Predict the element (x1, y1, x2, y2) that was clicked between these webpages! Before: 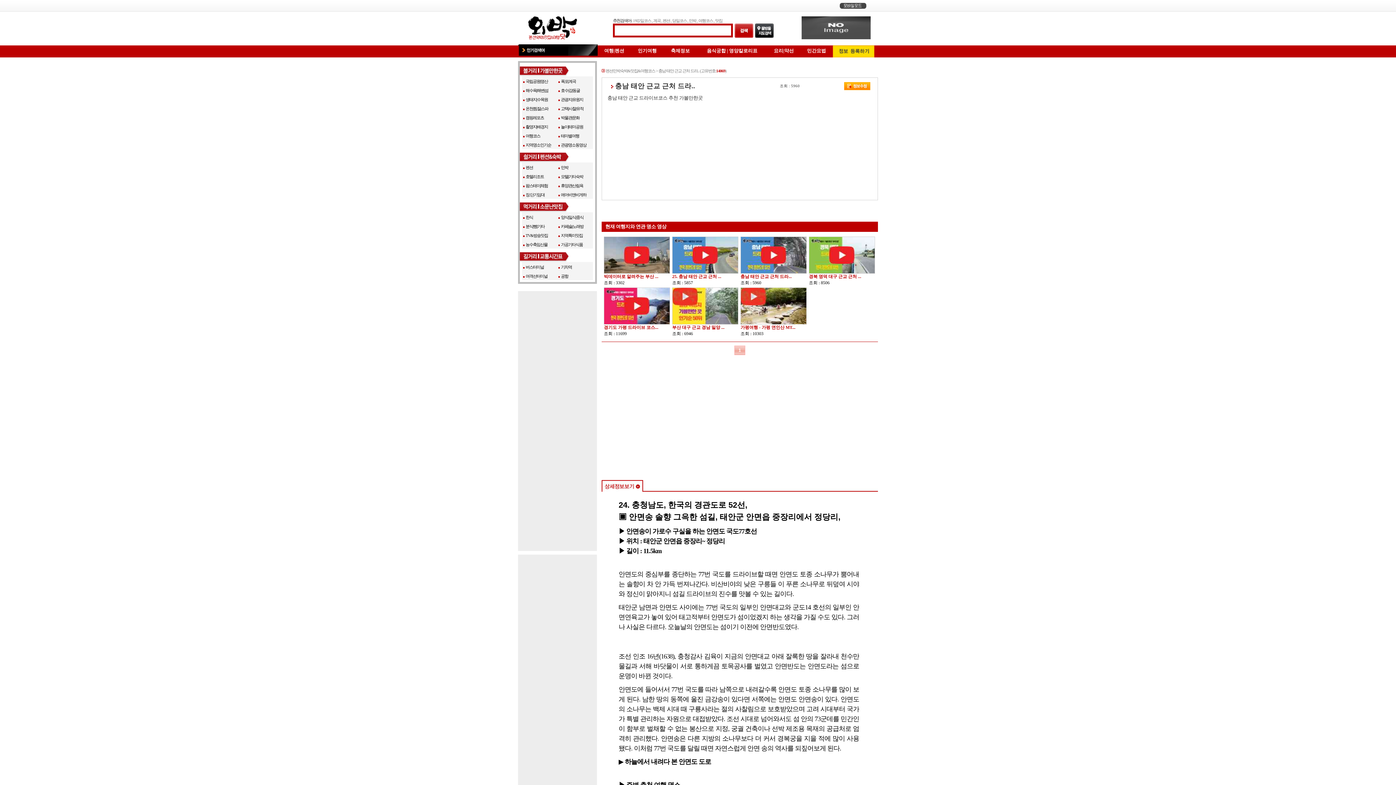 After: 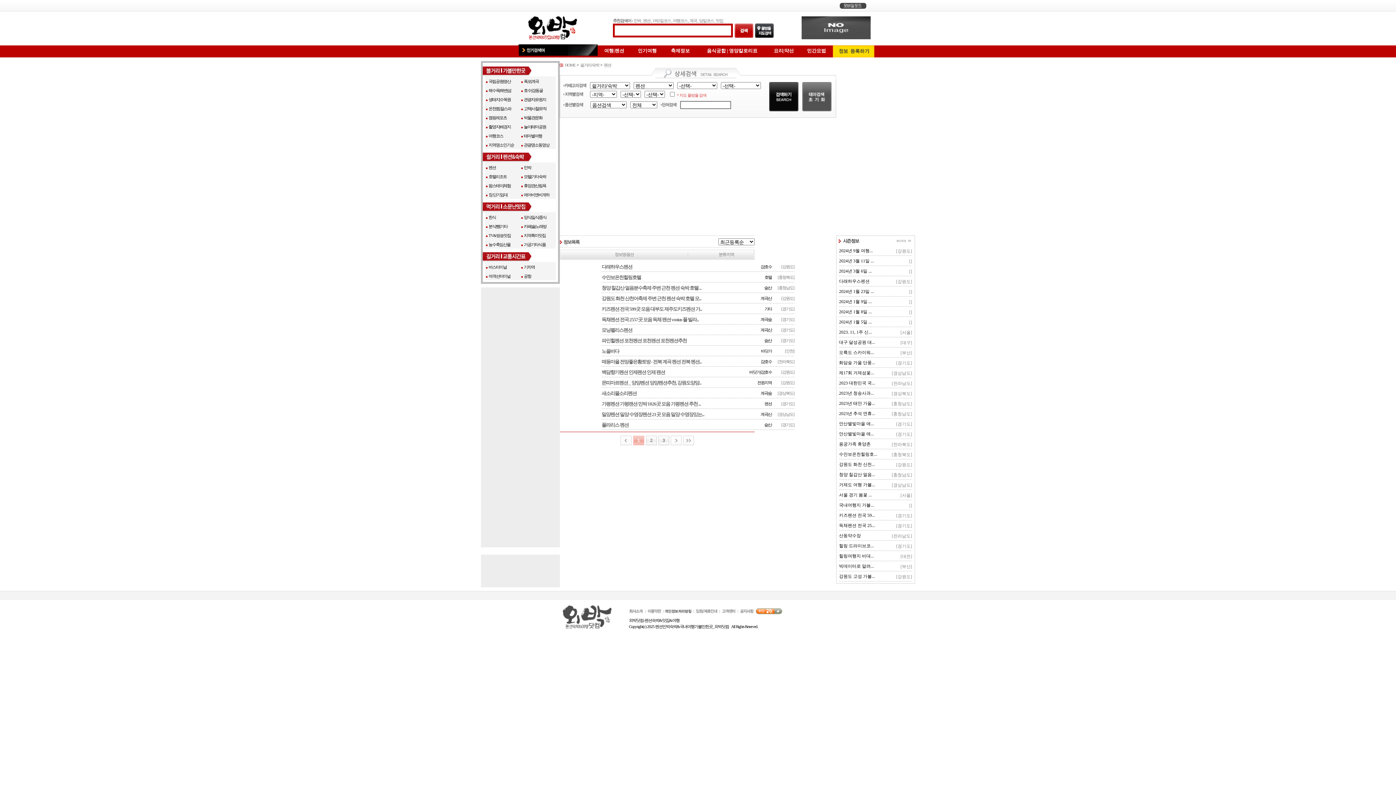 Action: bbox: (525, 165, 533, 170) label: 펜션